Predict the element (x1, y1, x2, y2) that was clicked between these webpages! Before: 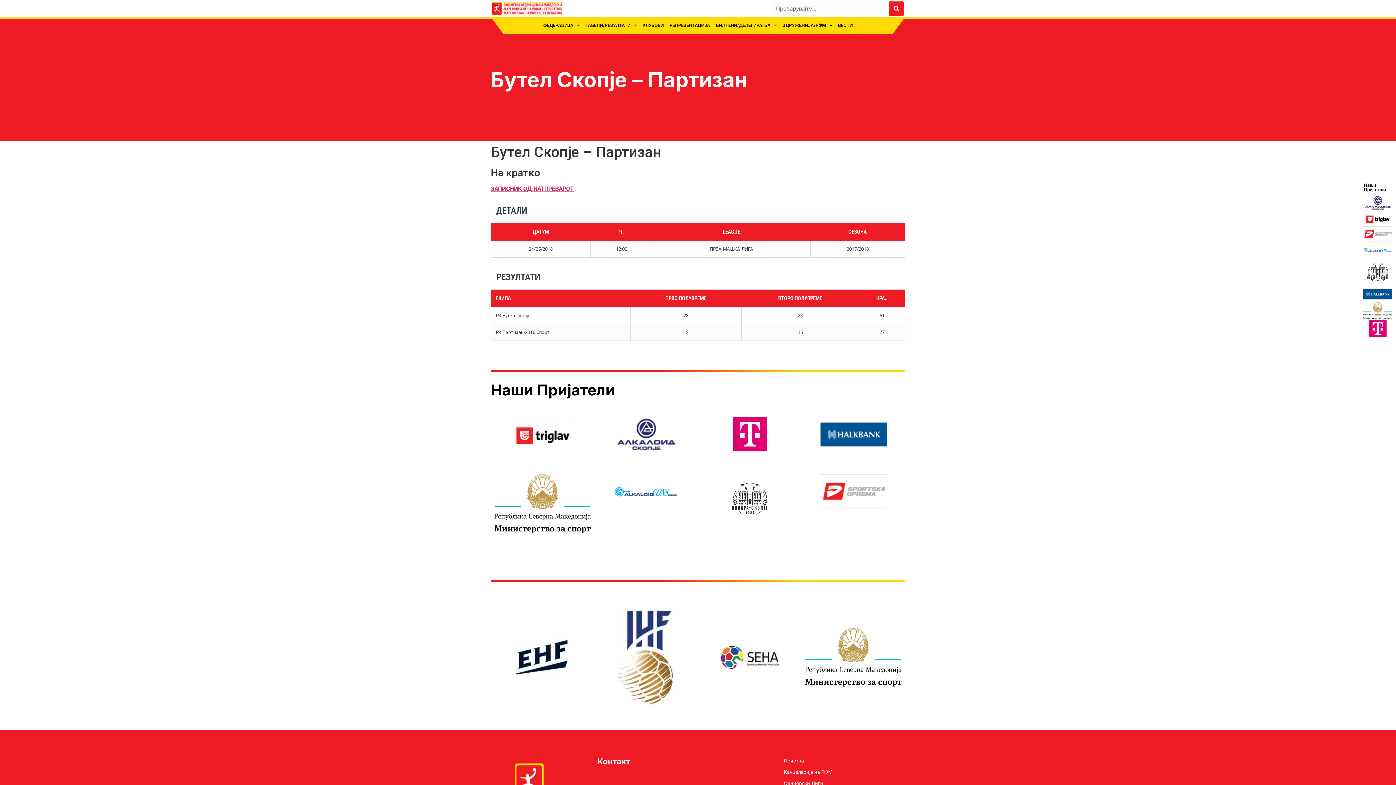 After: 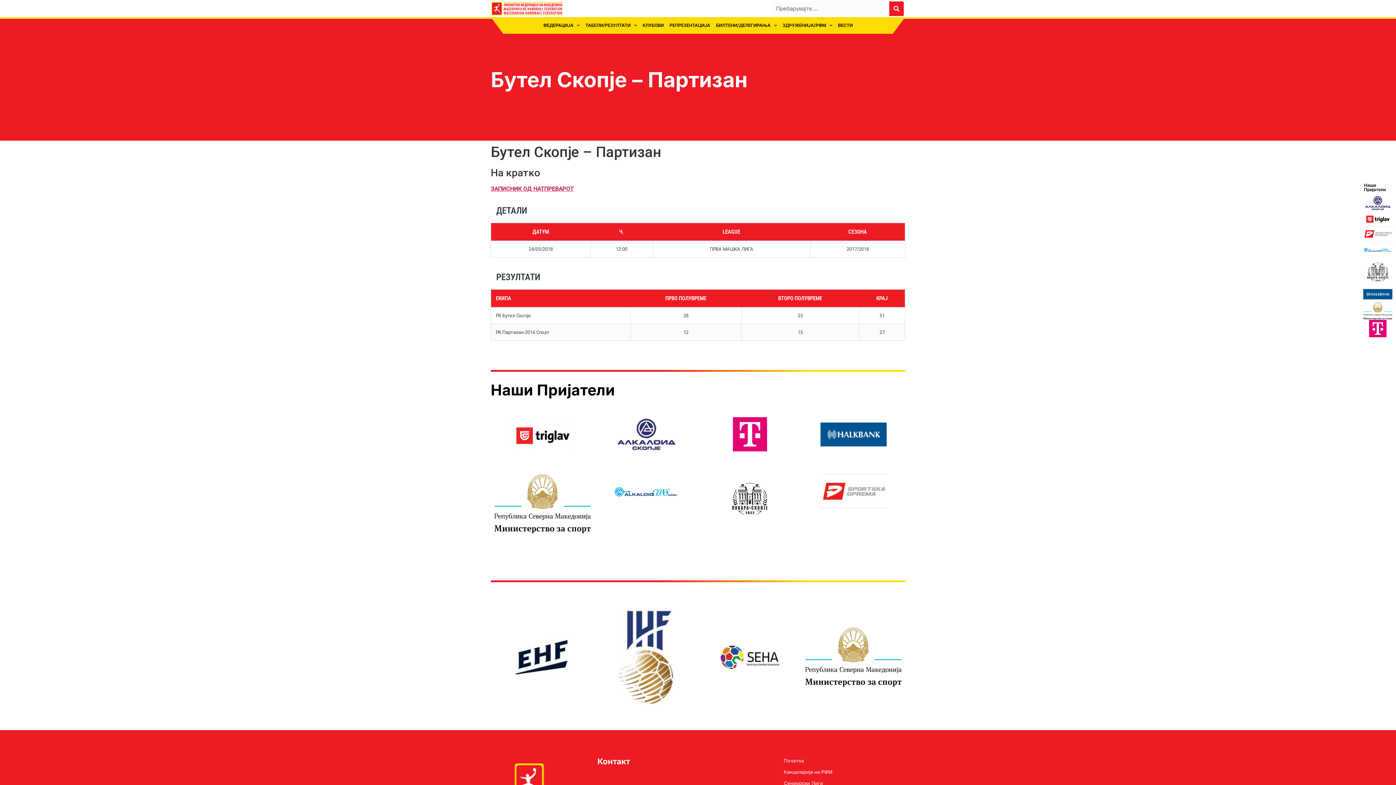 Action: bbox: (513, 639, 572, 675)